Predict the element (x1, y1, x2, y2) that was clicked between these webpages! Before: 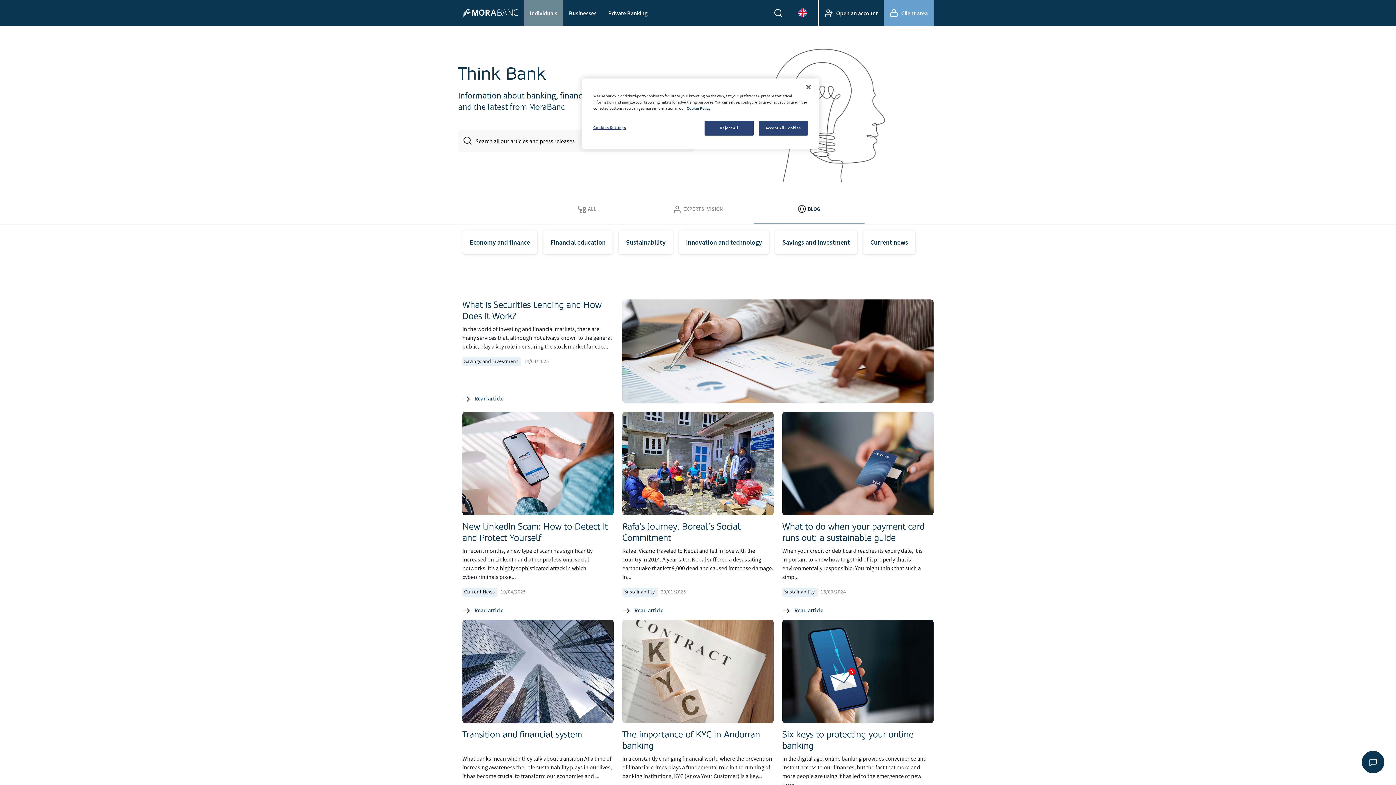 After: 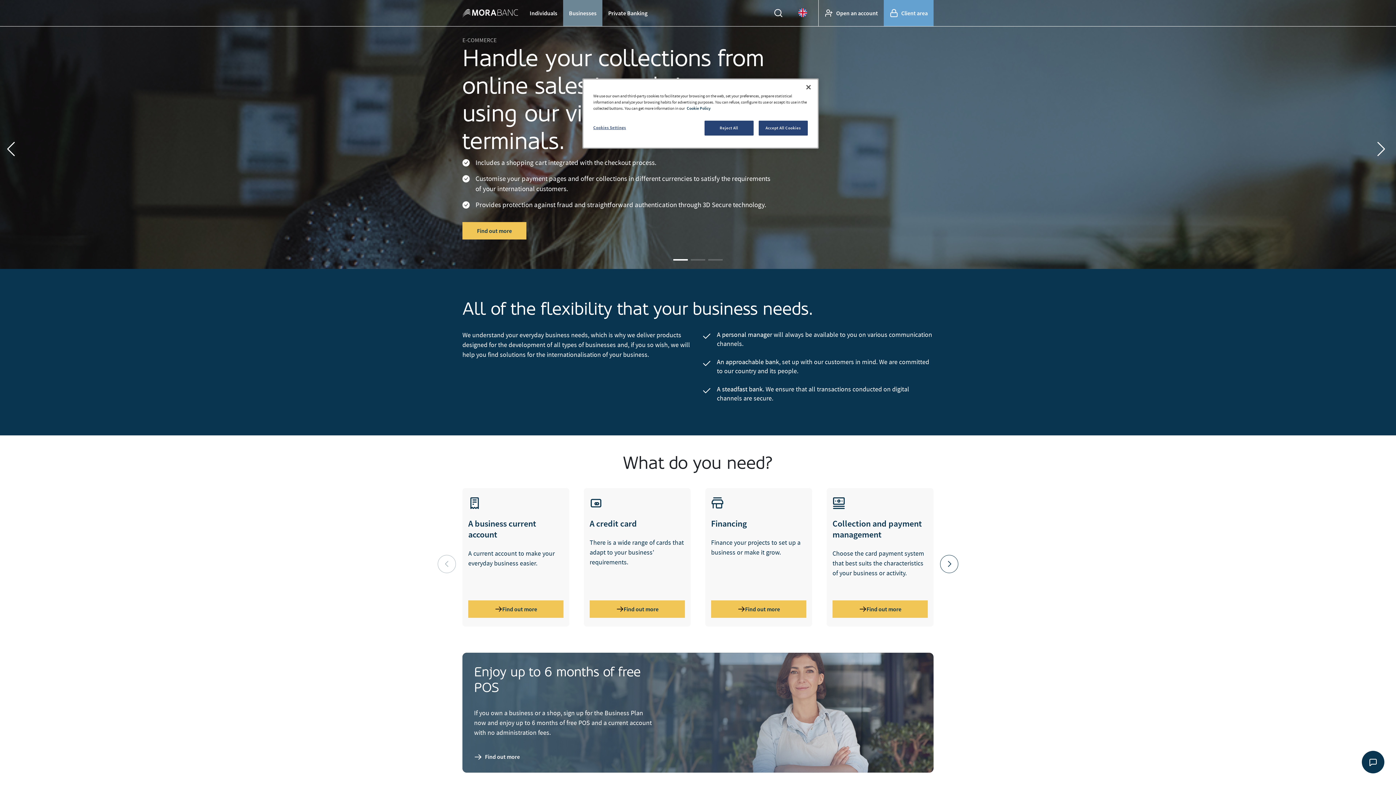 Action: bbox: (569, 8, 596, 17) label: Businesses